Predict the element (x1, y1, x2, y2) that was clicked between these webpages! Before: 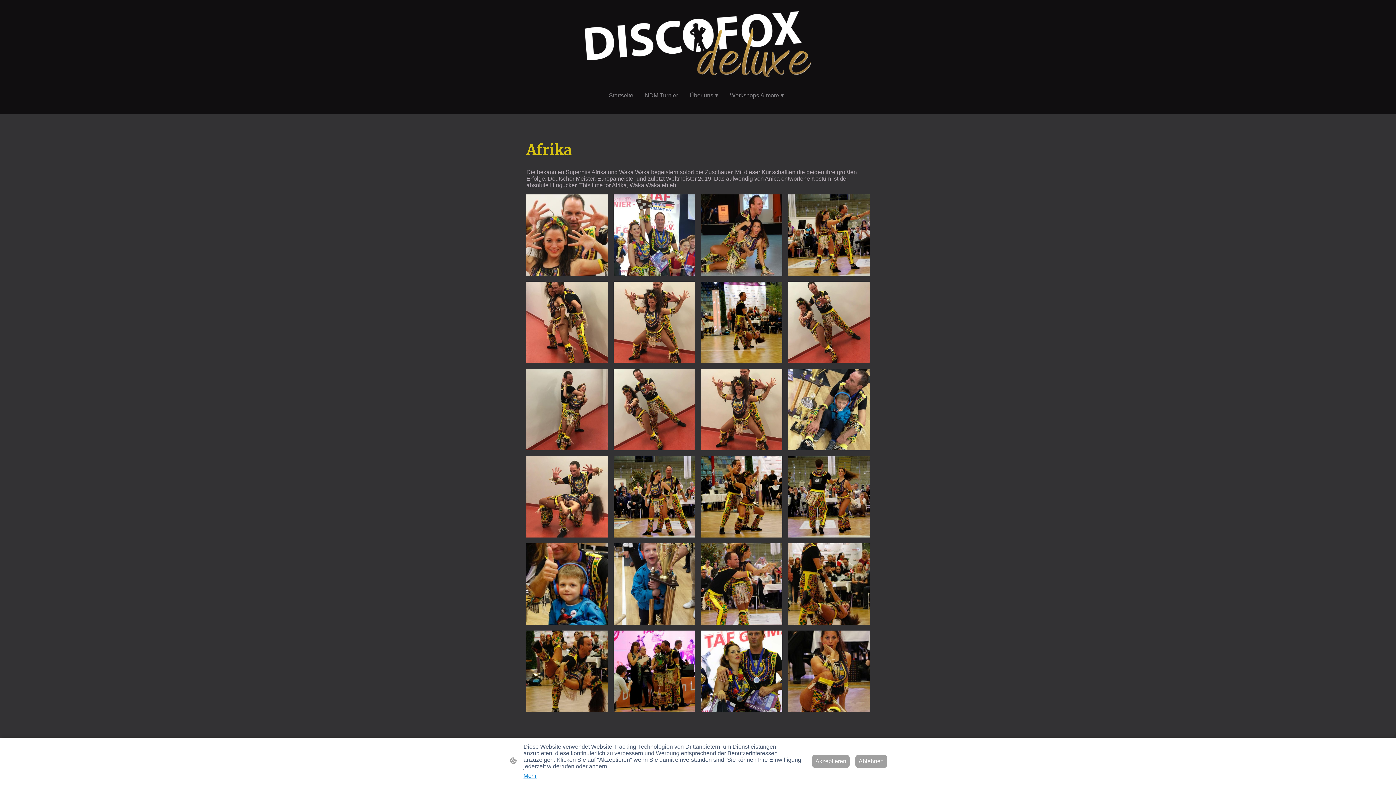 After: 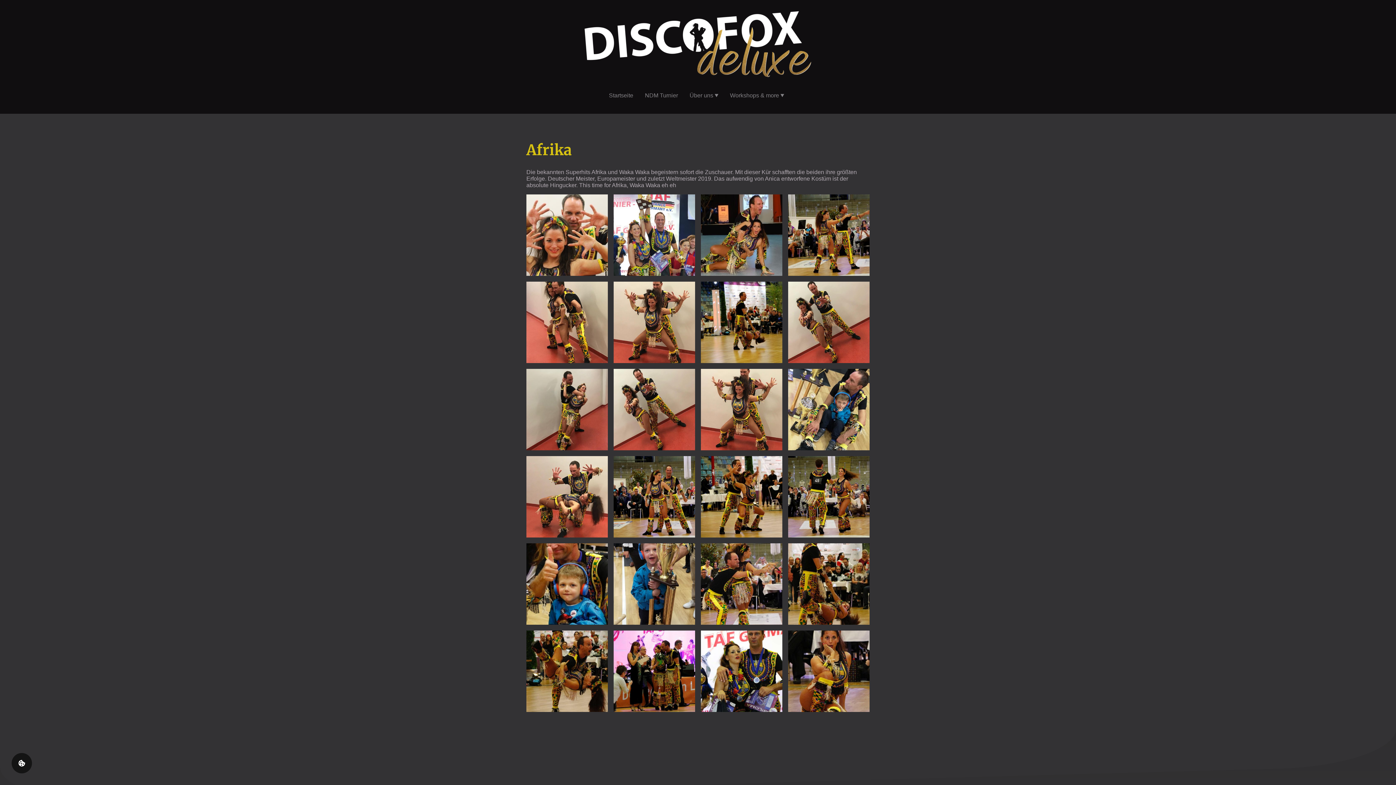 Action: label: Akzeptieren bbox: (812, 755, 849, 768)